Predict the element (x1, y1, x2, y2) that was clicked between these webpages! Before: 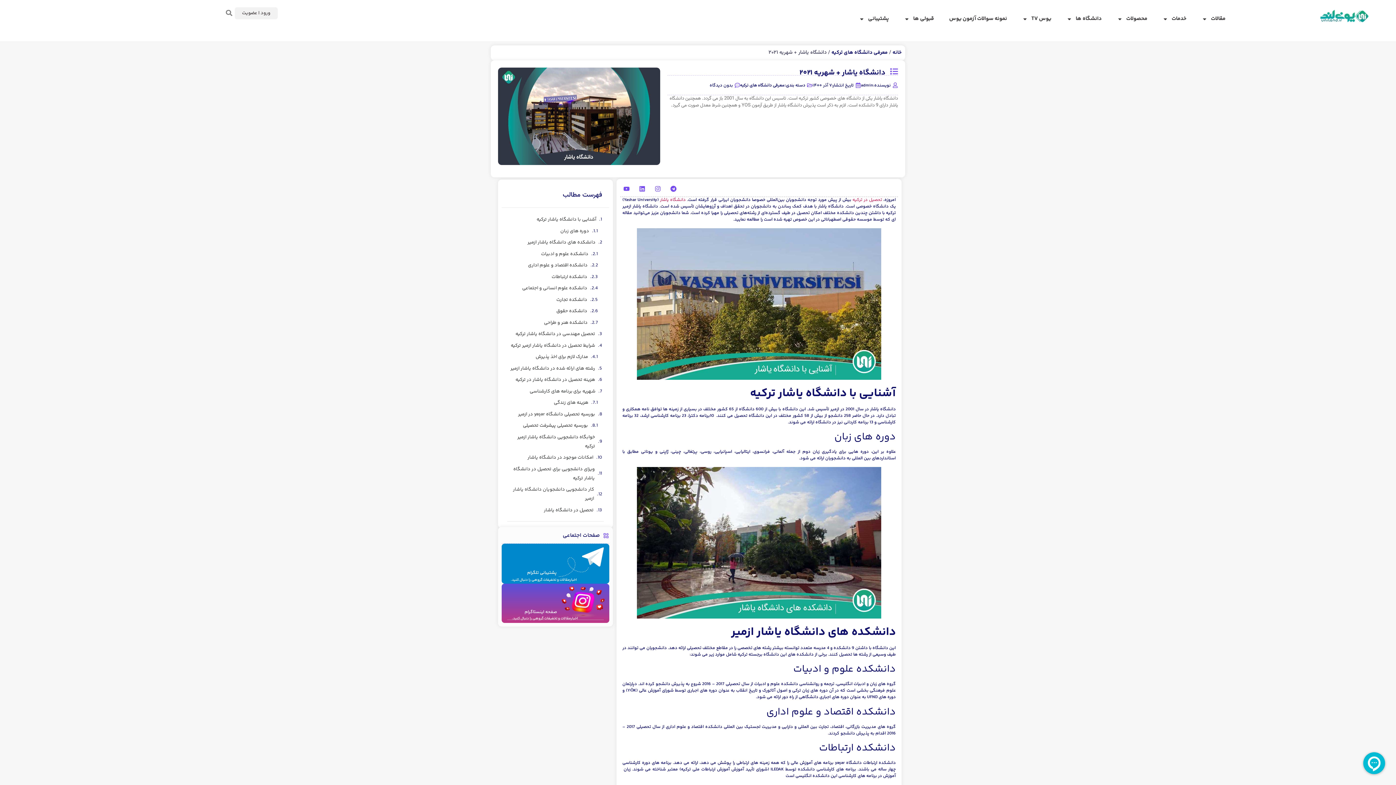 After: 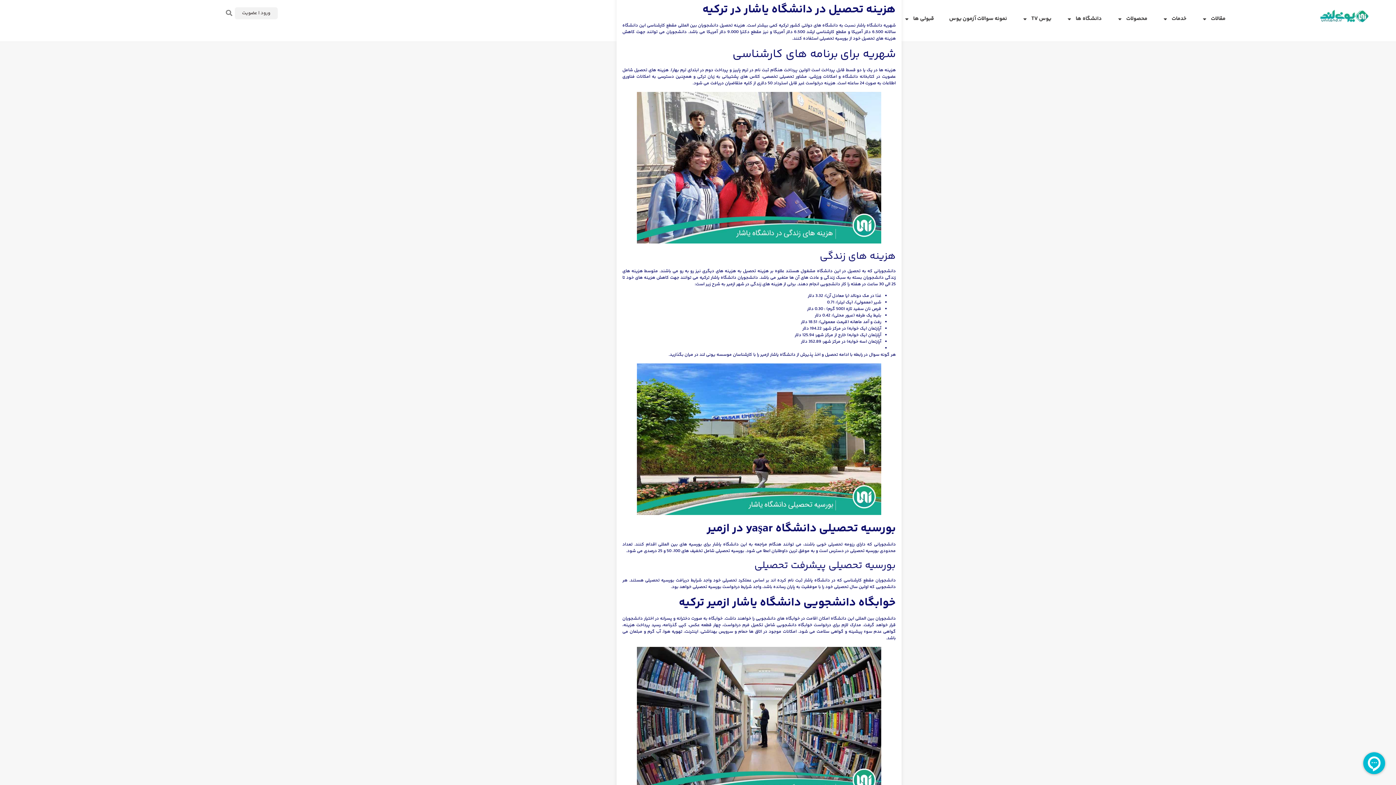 Action: label: هزینه تحصیل در دانشگاه یاشار در ترکیه bbox: (515, 375, 595, 384)